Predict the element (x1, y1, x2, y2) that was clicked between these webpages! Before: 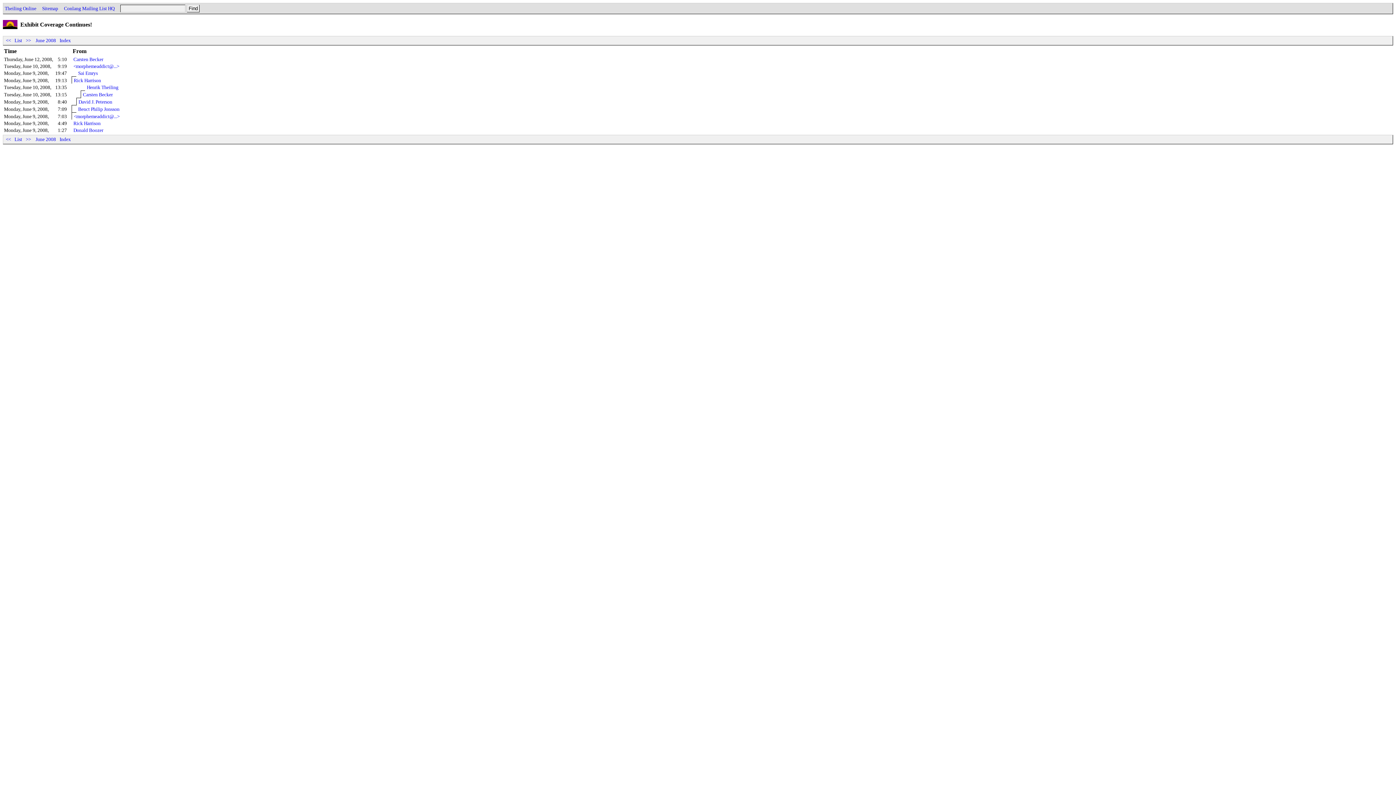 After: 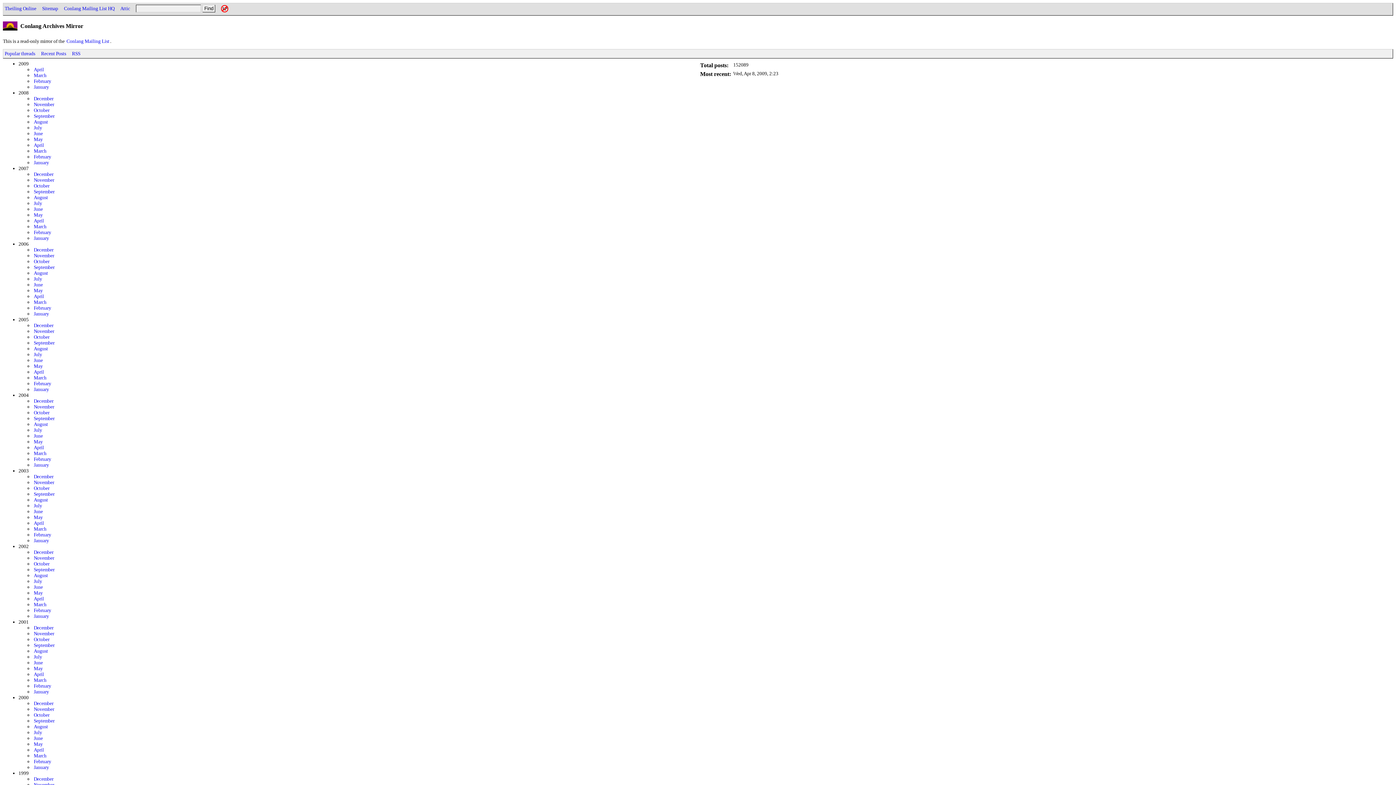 Action: bbox: (58, 136, 71, 142) label: Index